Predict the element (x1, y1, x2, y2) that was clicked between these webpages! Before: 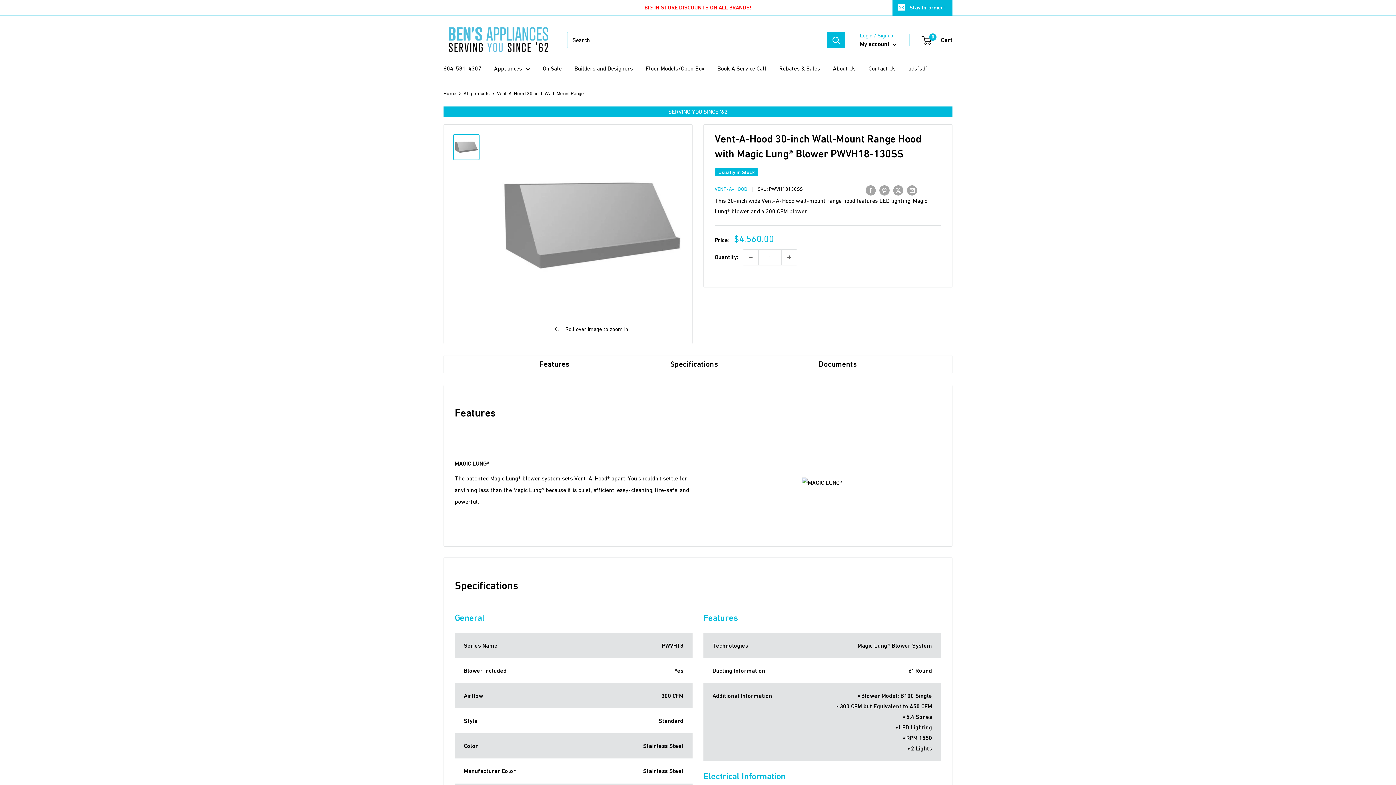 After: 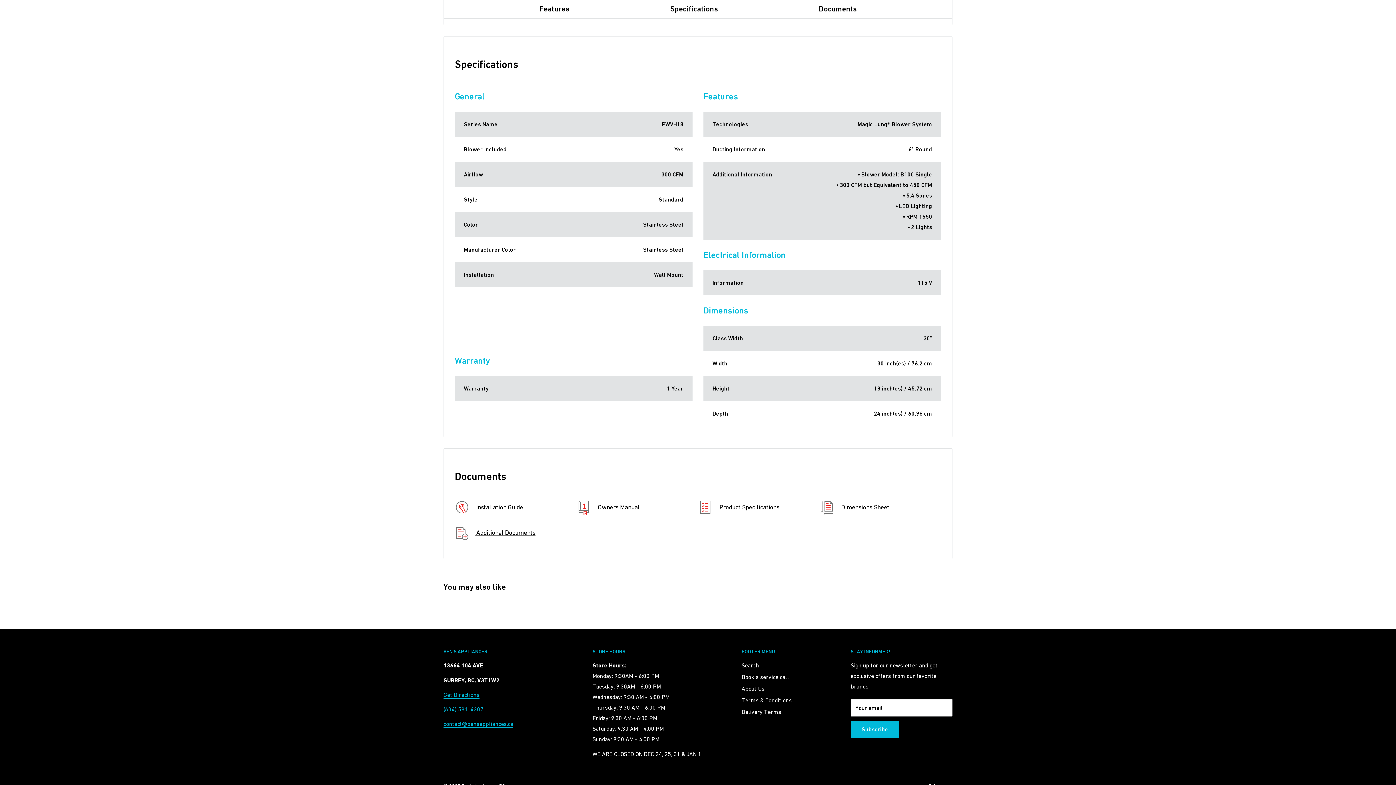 Action: bbox: (664, 355, 723, 373) label: Specifications